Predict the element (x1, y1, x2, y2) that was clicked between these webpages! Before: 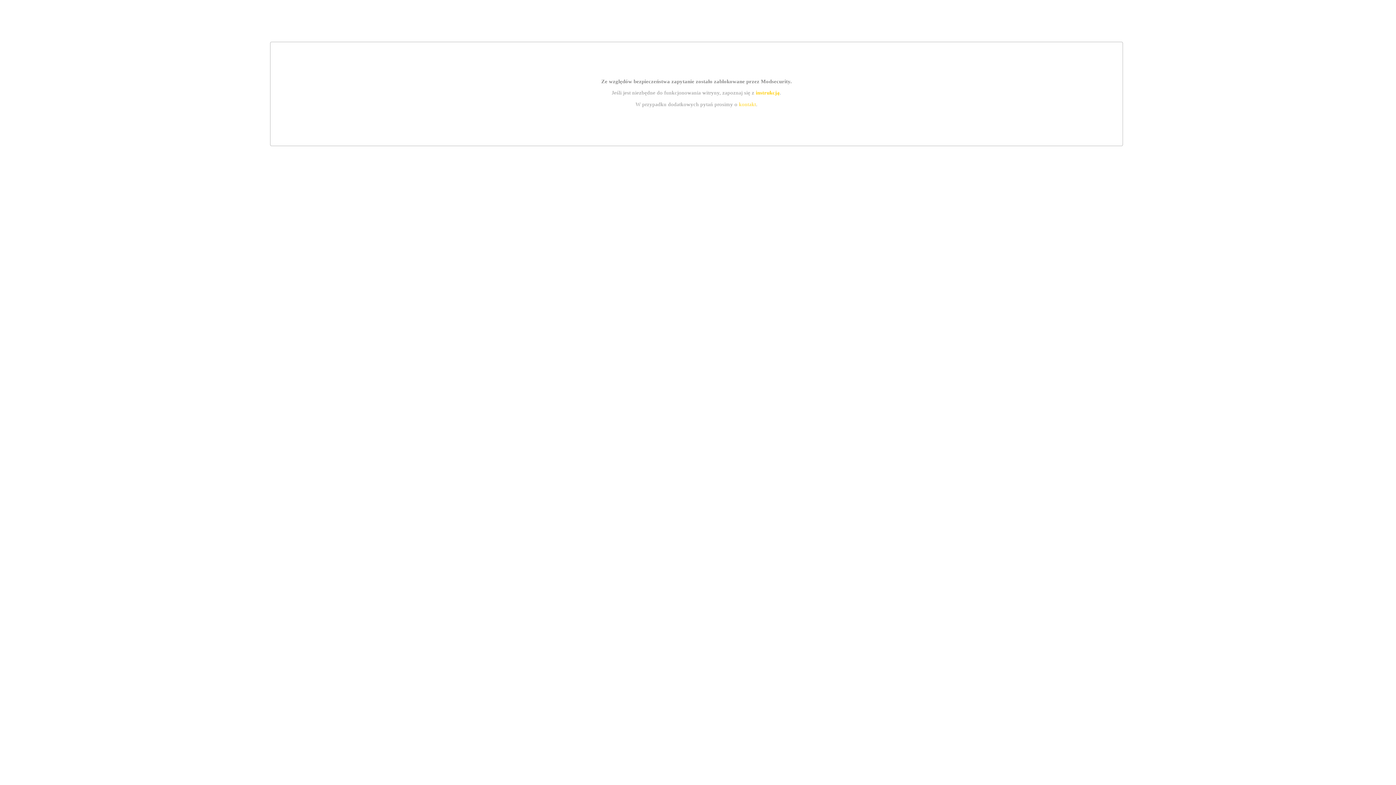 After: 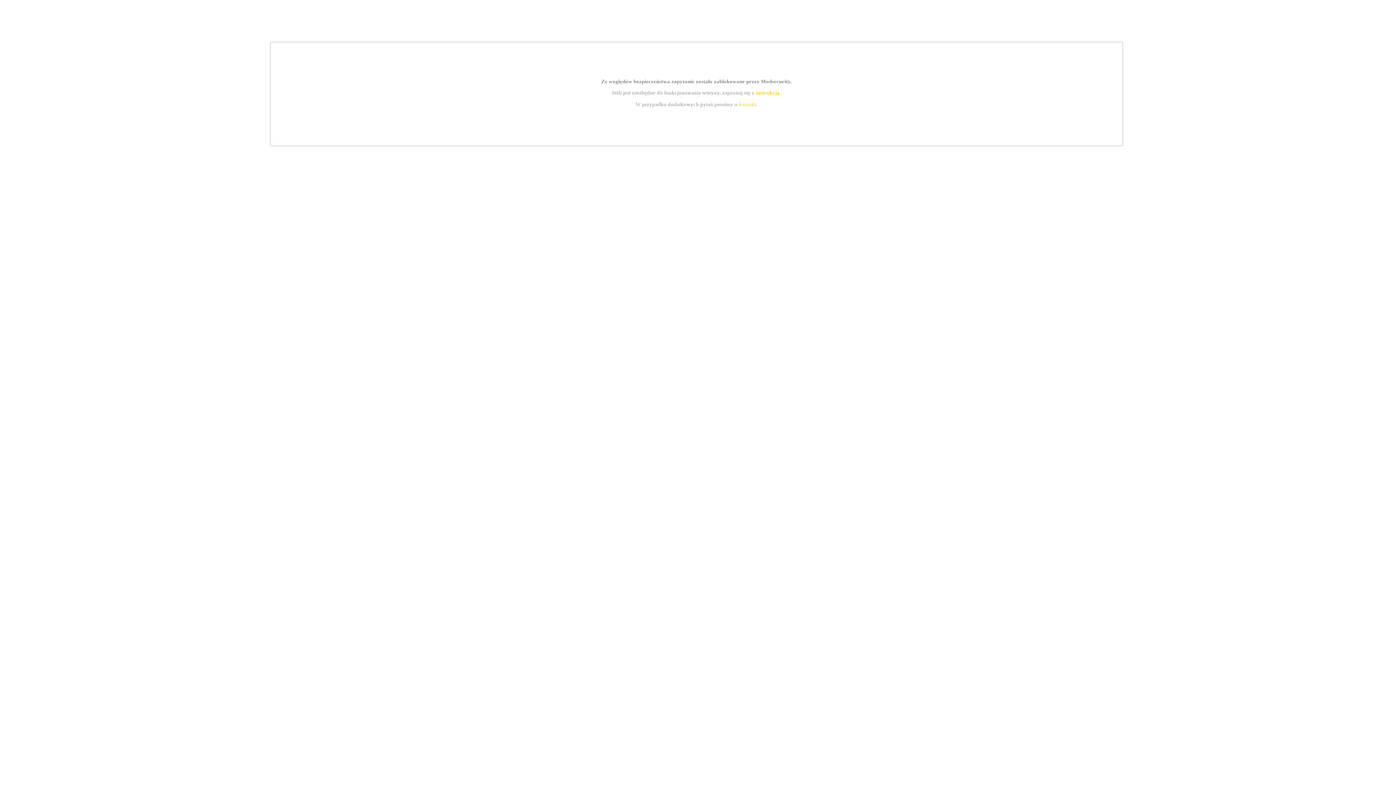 Action: bbox: (739, 101, 756, 107) label: kontakt